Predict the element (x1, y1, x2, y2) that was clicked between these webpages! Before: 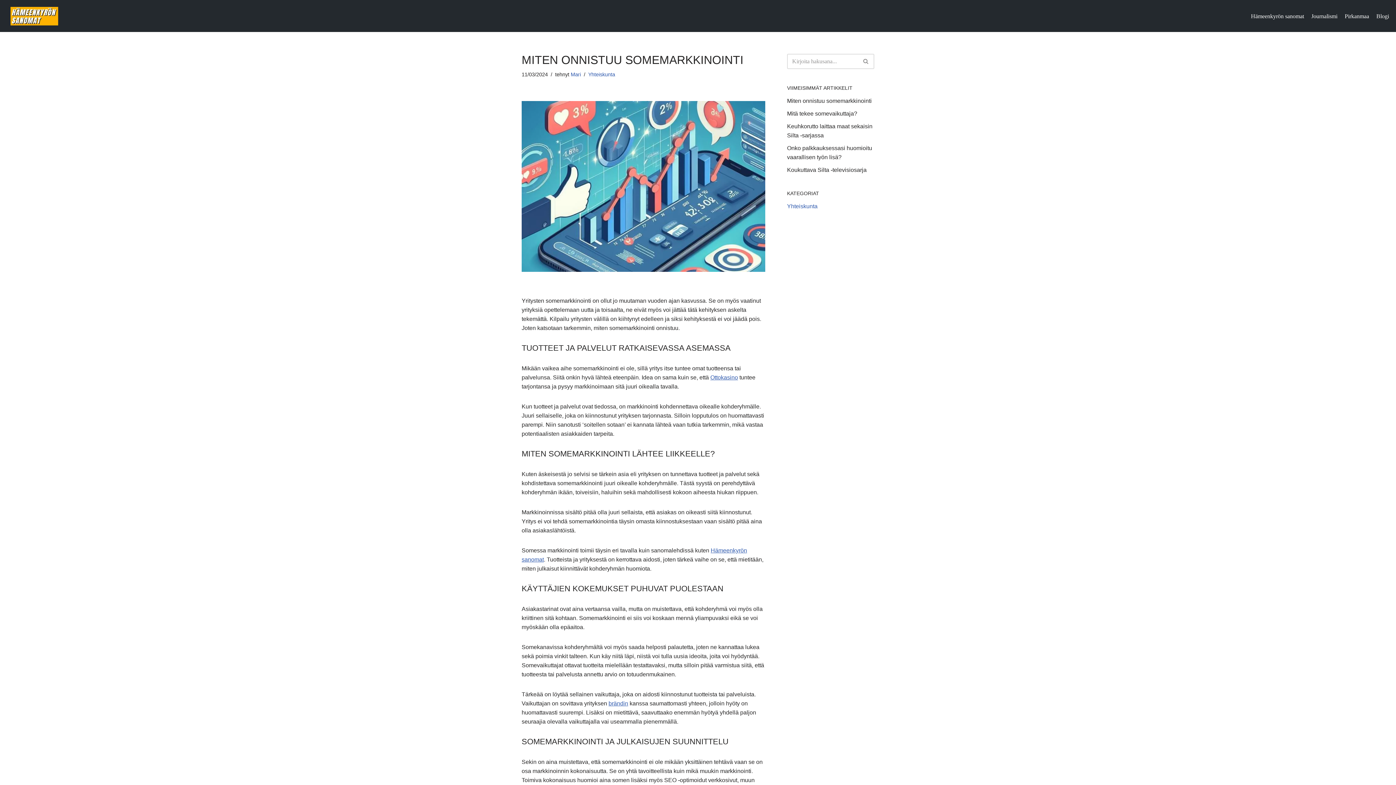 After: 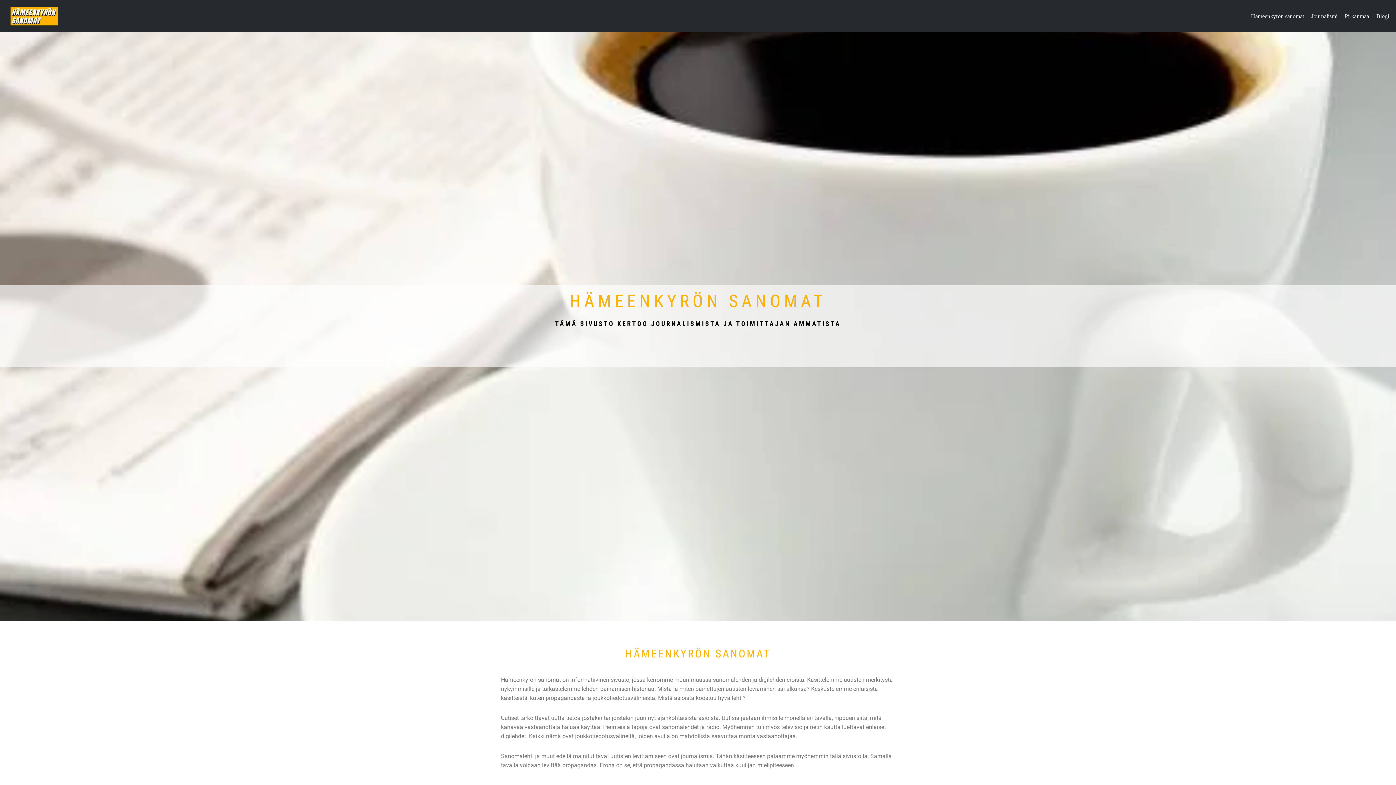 Action: label: Hämeenkyrön sanomat bbox: (10, 6, 58, 25)